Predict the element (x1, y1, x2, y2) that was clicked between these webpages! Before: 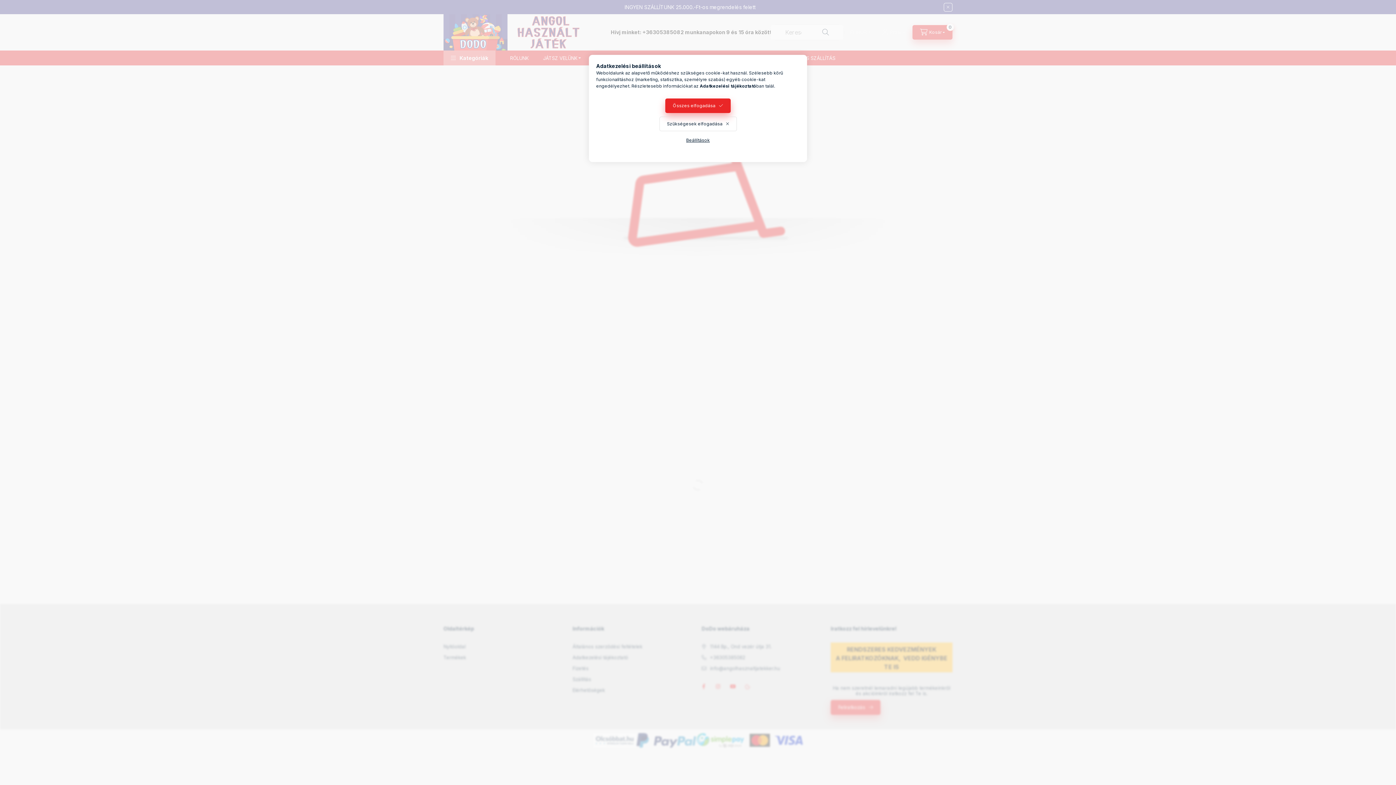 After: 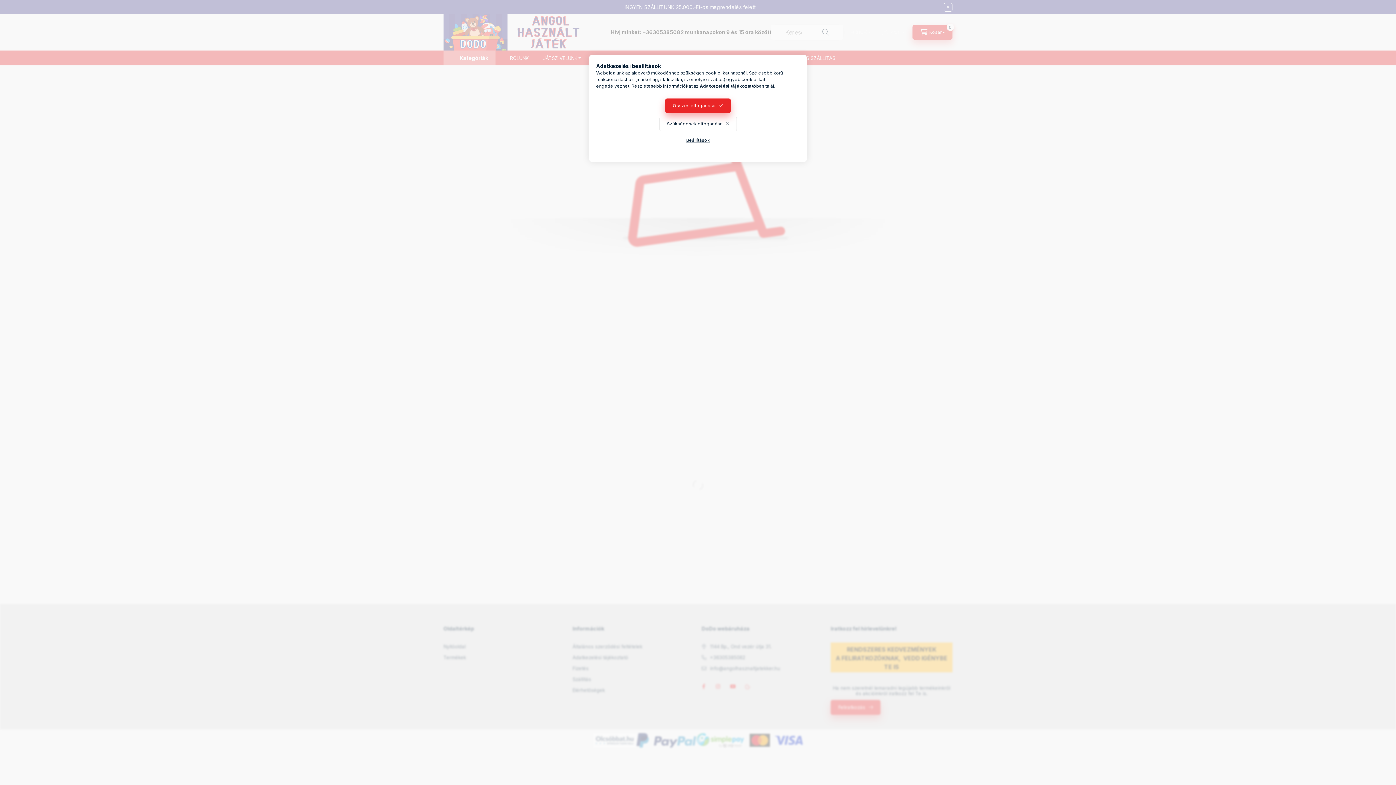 Action: bbox: (700, 83, 756, 88) label: Adatkezelési tájékoztató